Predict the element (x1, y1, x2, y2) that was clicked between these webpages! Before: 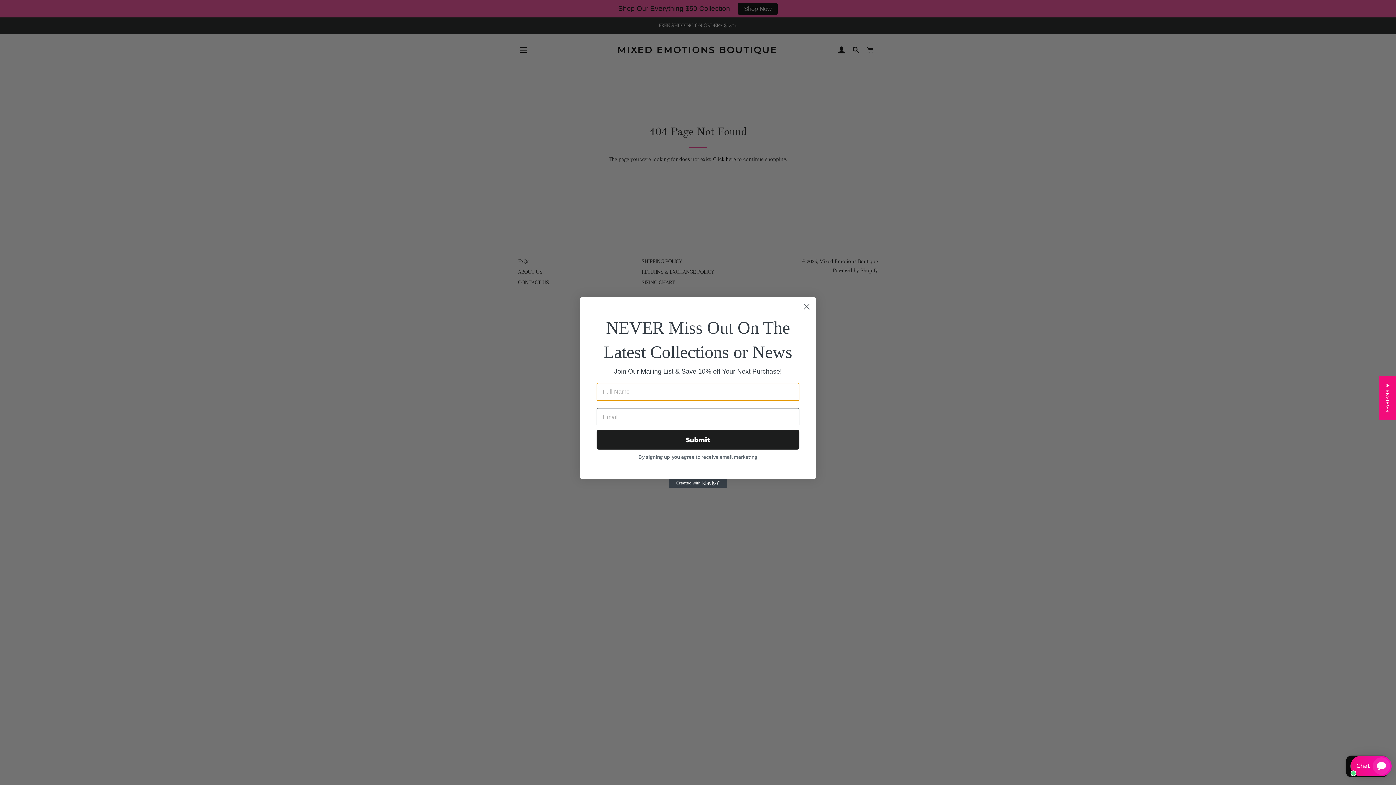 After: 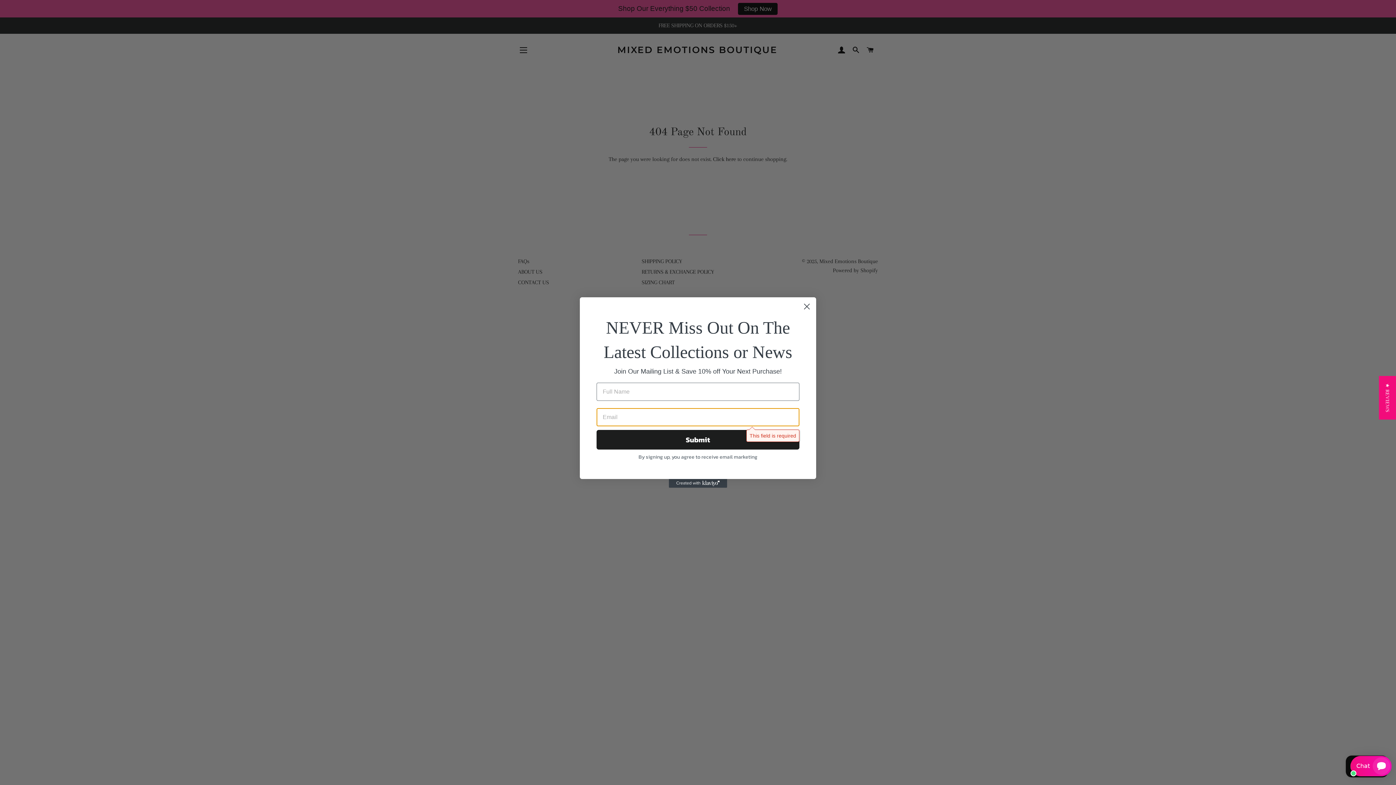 Action: label: Submit bbox: (596, 430, 799, 449)